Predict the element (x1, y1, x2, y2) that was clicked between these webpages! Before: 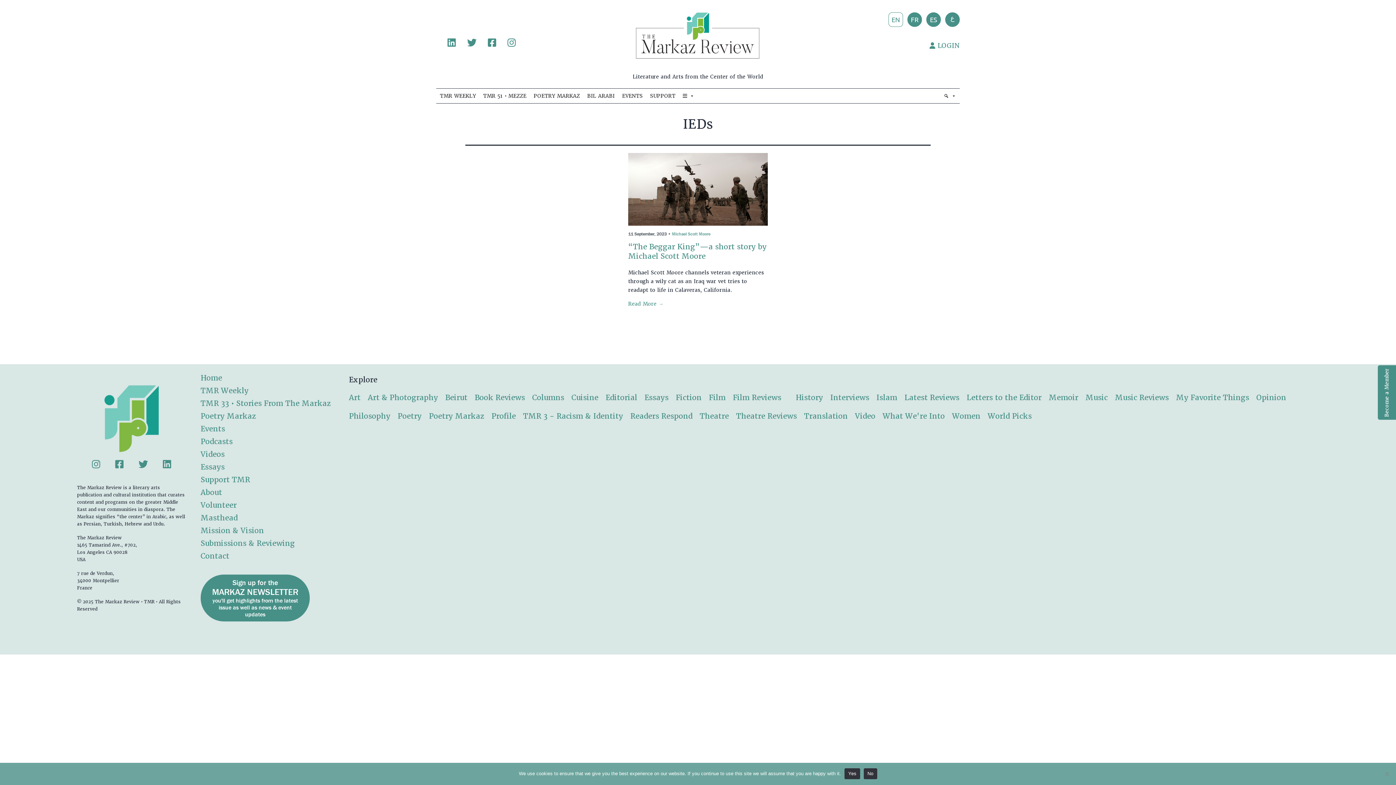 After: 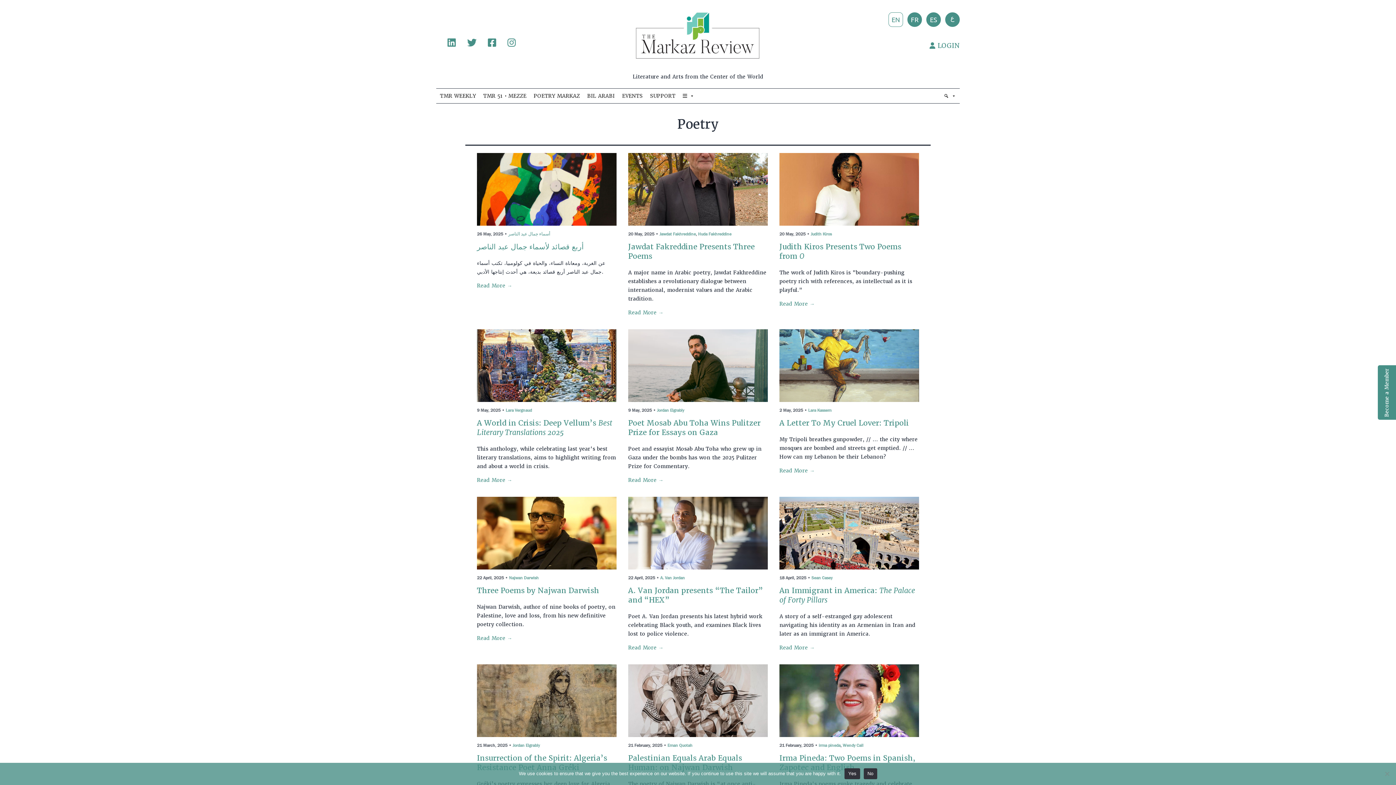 Action: bbox: (397, 411, 421, 421) label: Poetry